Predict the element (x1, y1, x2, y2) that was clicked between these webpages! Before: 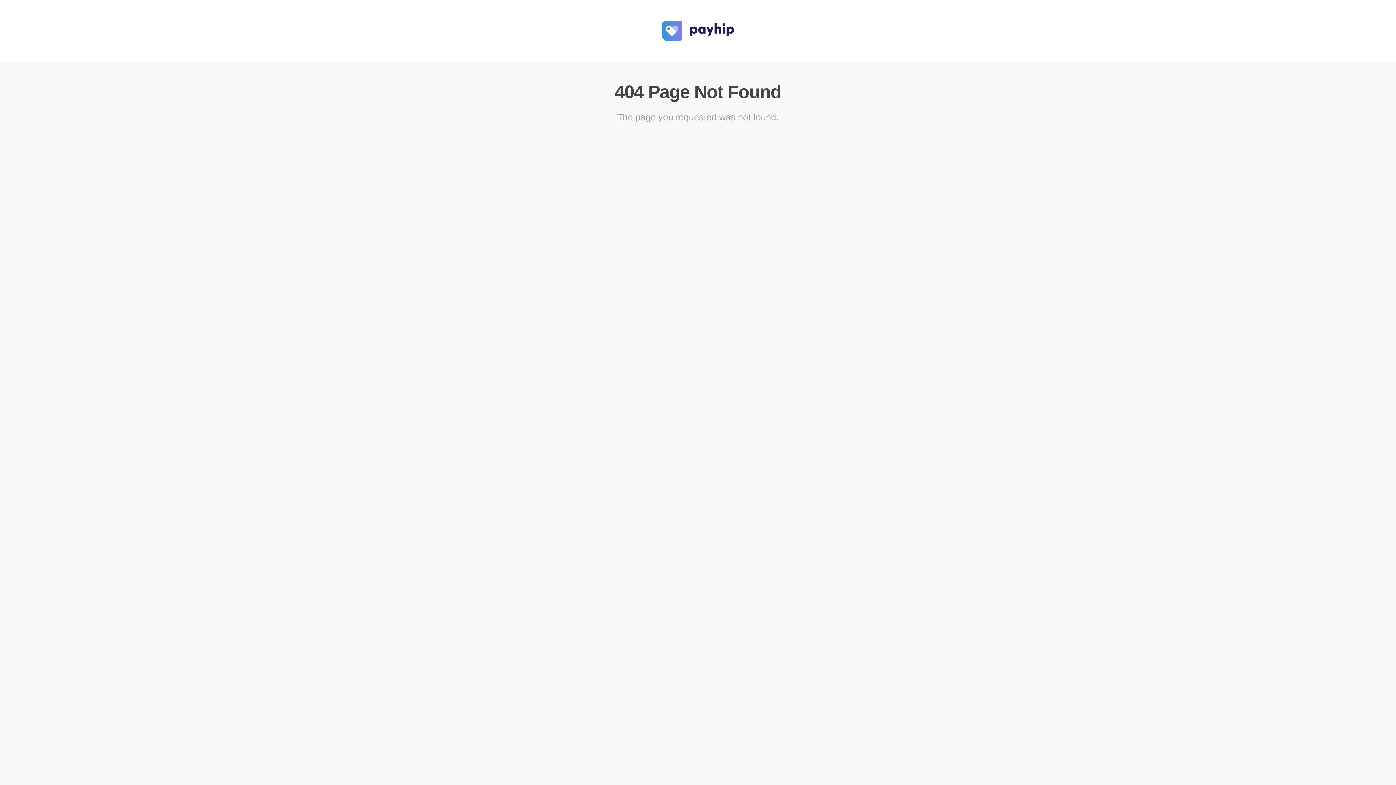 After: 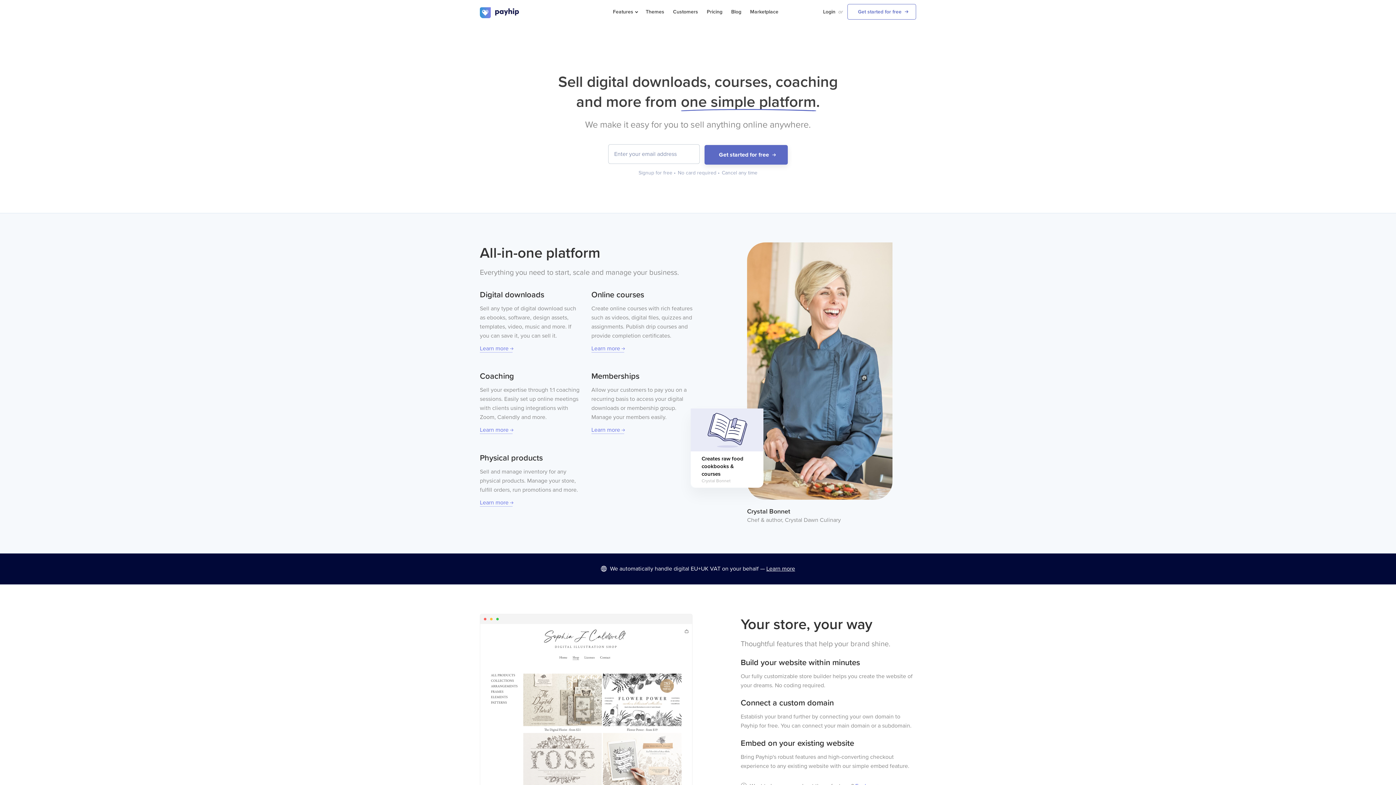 Action: bbox: (661, 39, 734, 45)